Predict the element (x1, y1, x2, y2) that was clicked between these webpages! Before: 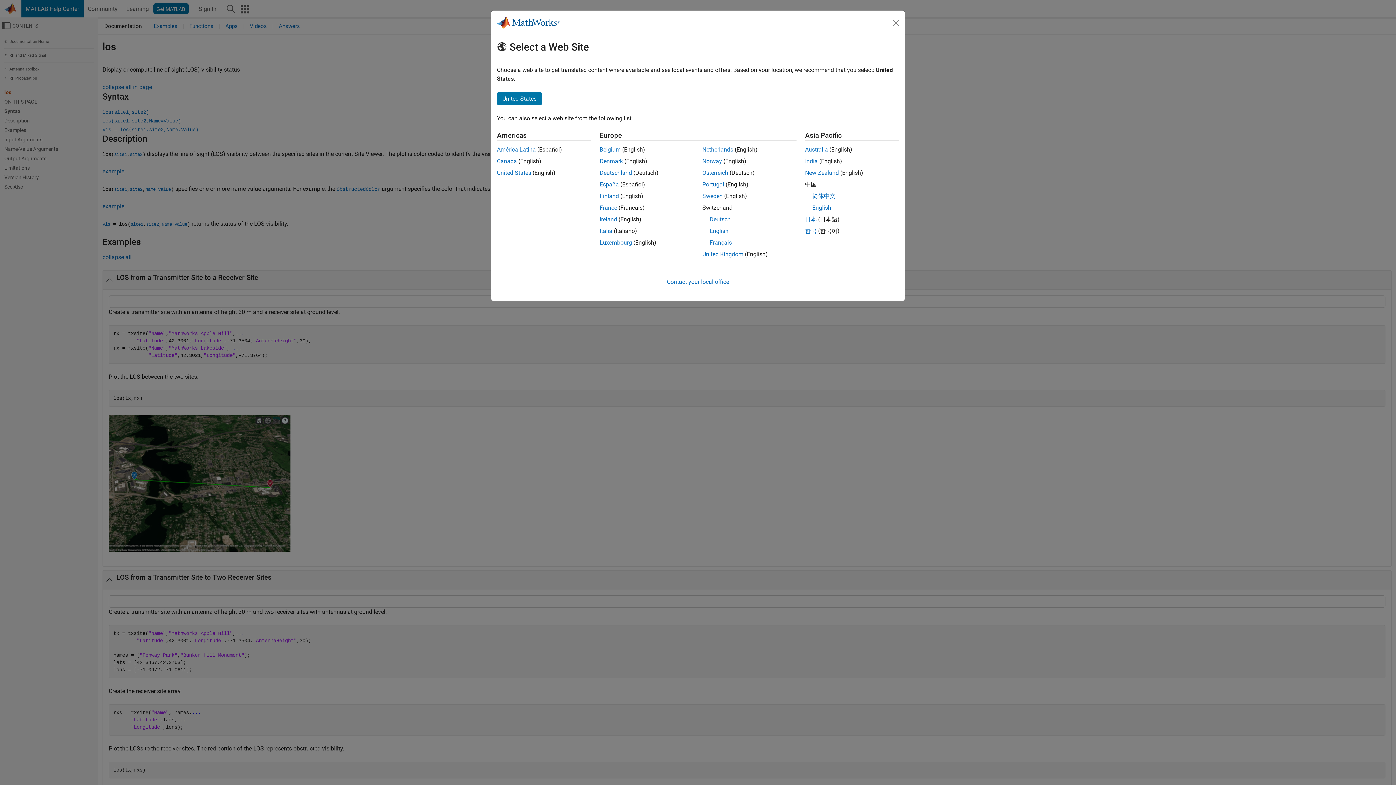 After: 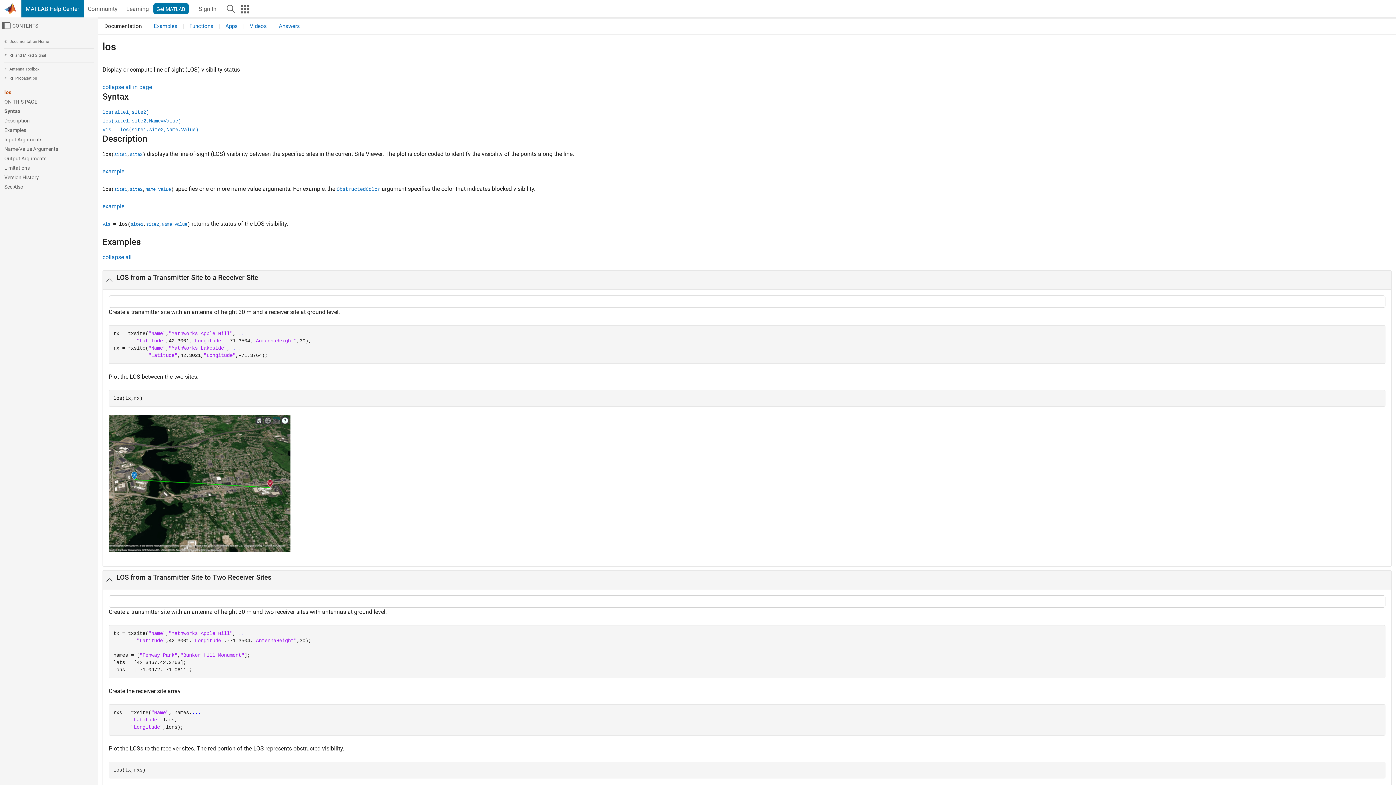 Action: label: Portugal bbox: (702, 181, 724, 188)